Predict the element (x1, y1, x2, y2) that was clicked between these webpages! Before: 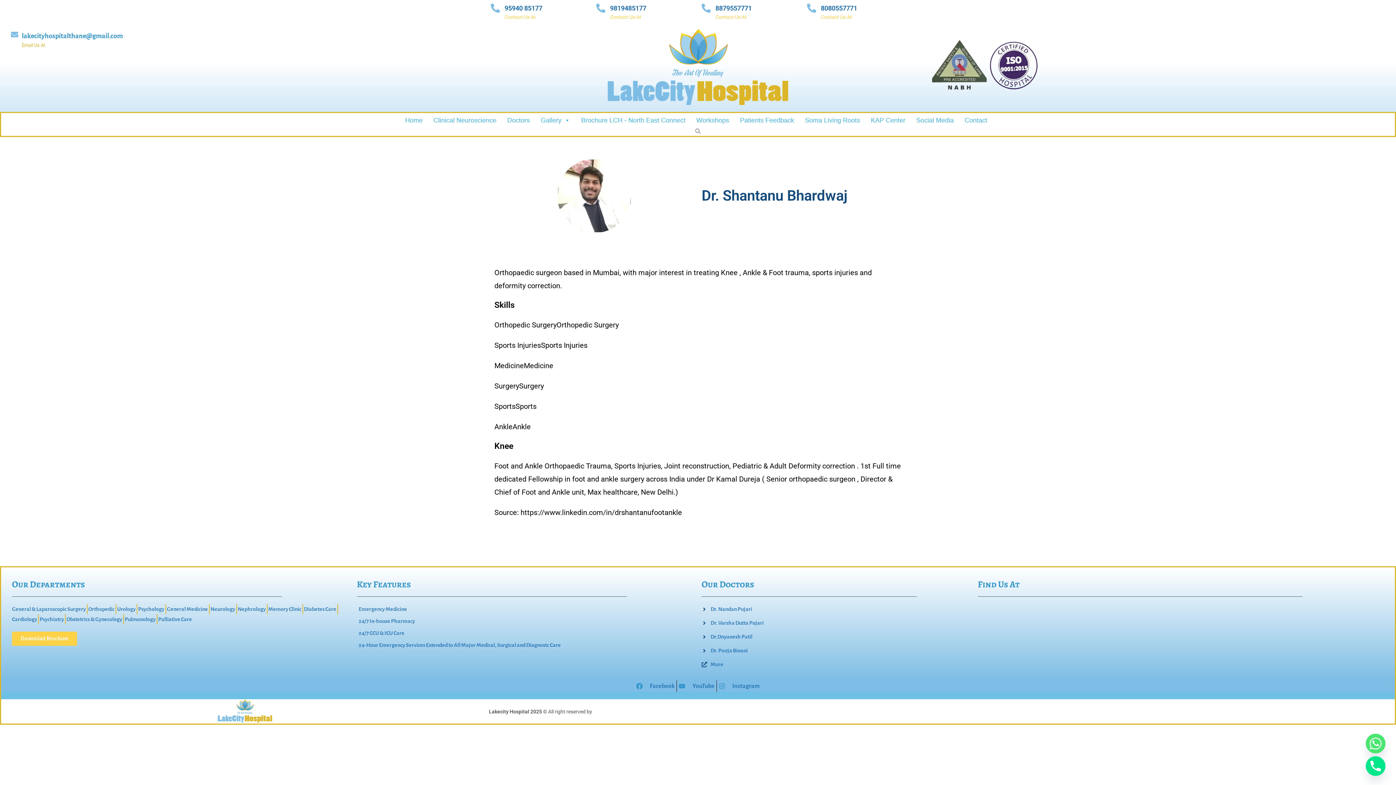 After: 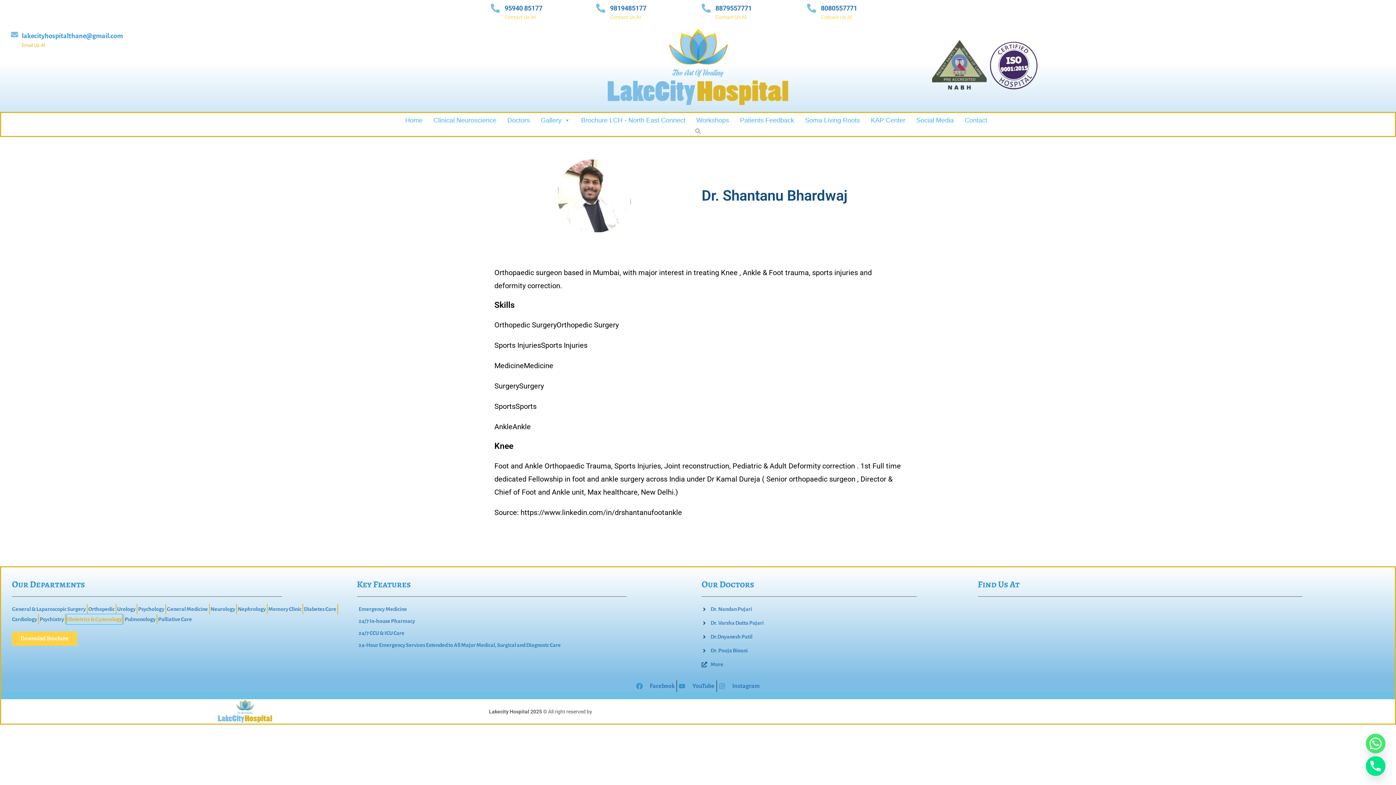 Action: bbox: (66, 614, 122, 624) label: Obstetrics & Gynecology